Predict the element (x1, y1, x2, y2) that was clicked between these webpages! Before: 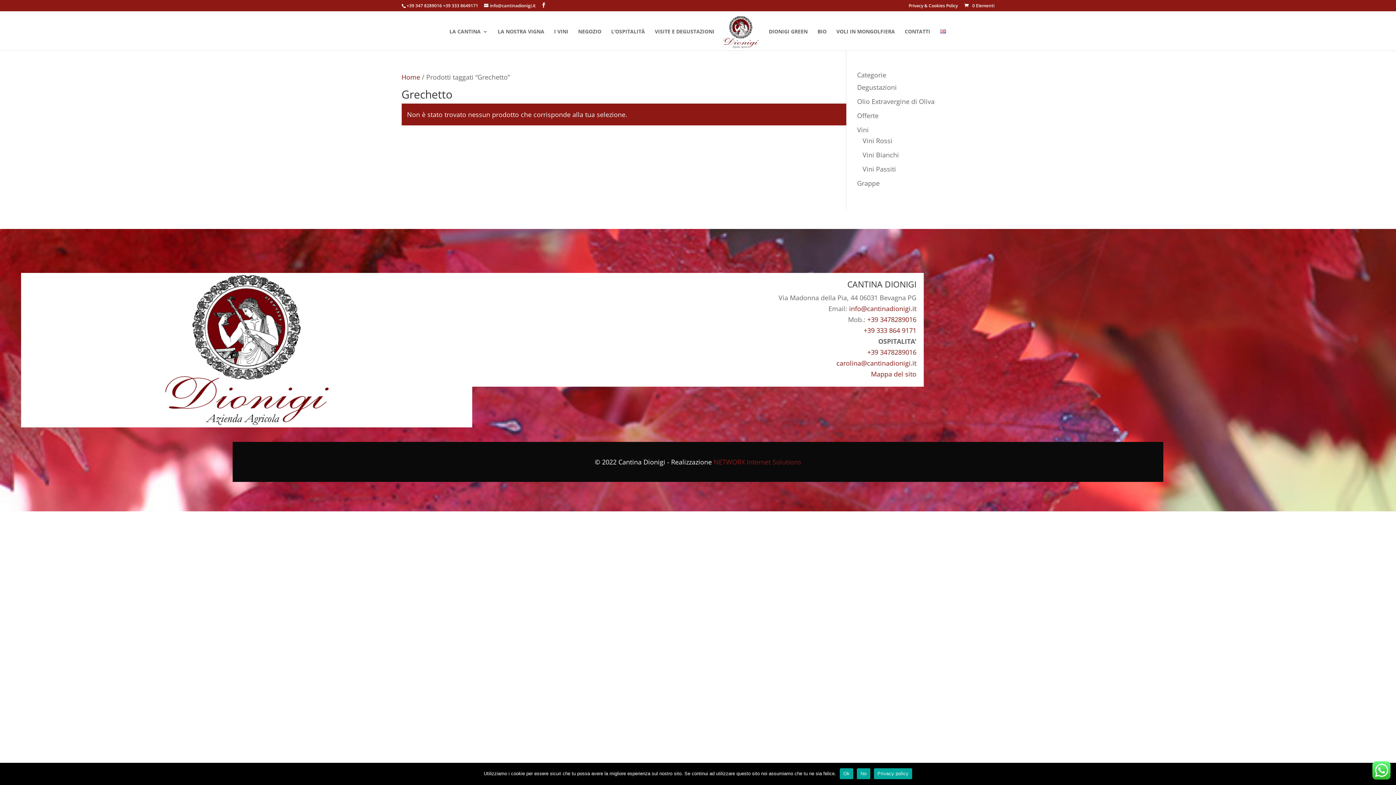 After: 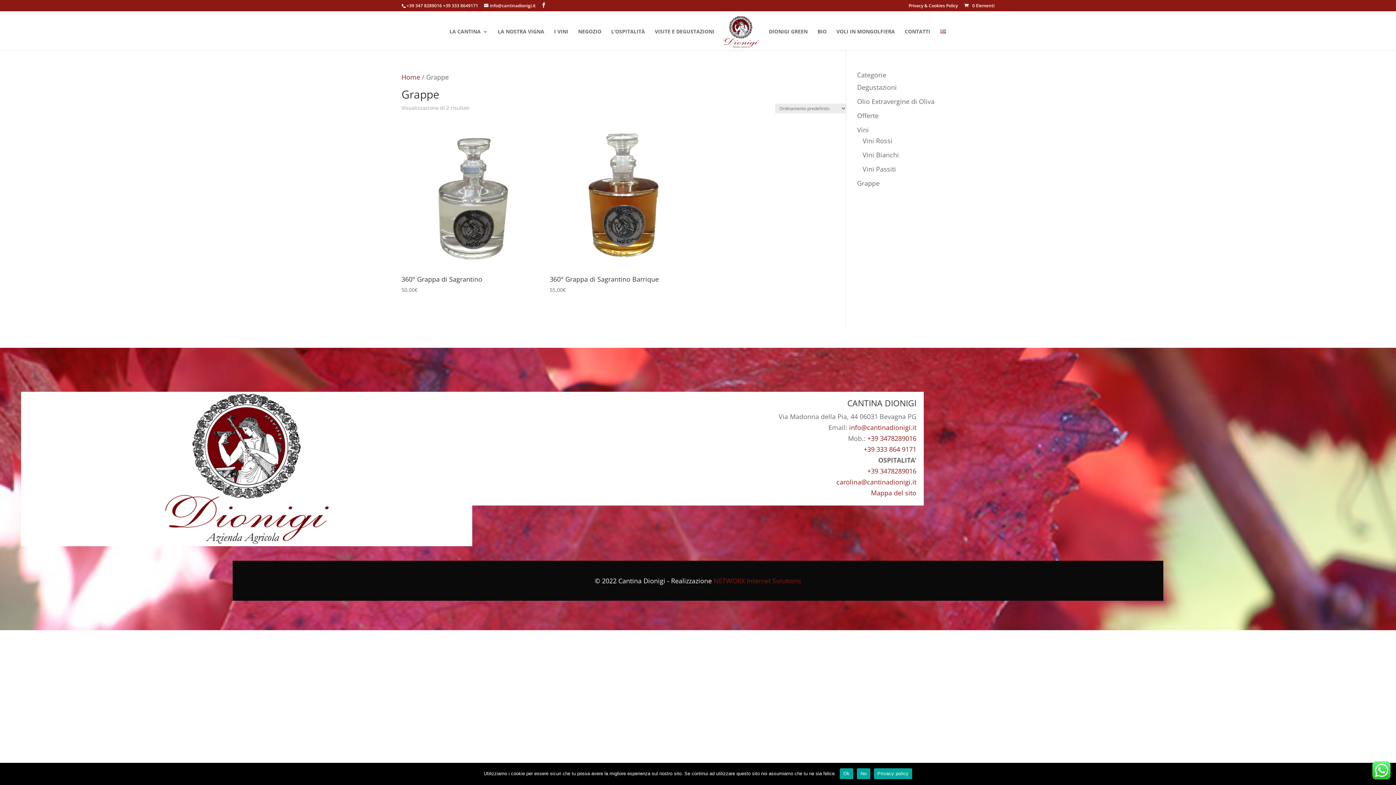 Action: label: Grappe bbox: (857, 178, 879, 187)